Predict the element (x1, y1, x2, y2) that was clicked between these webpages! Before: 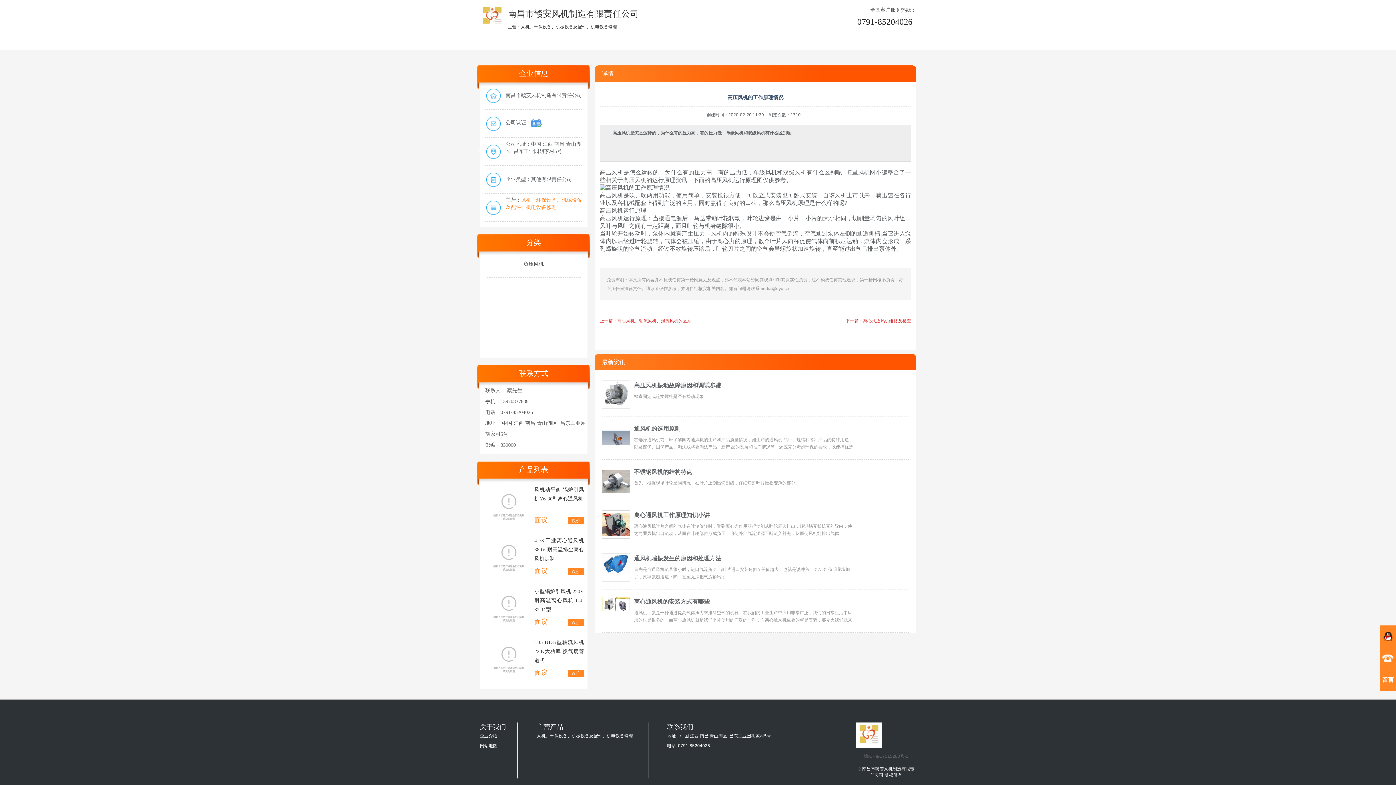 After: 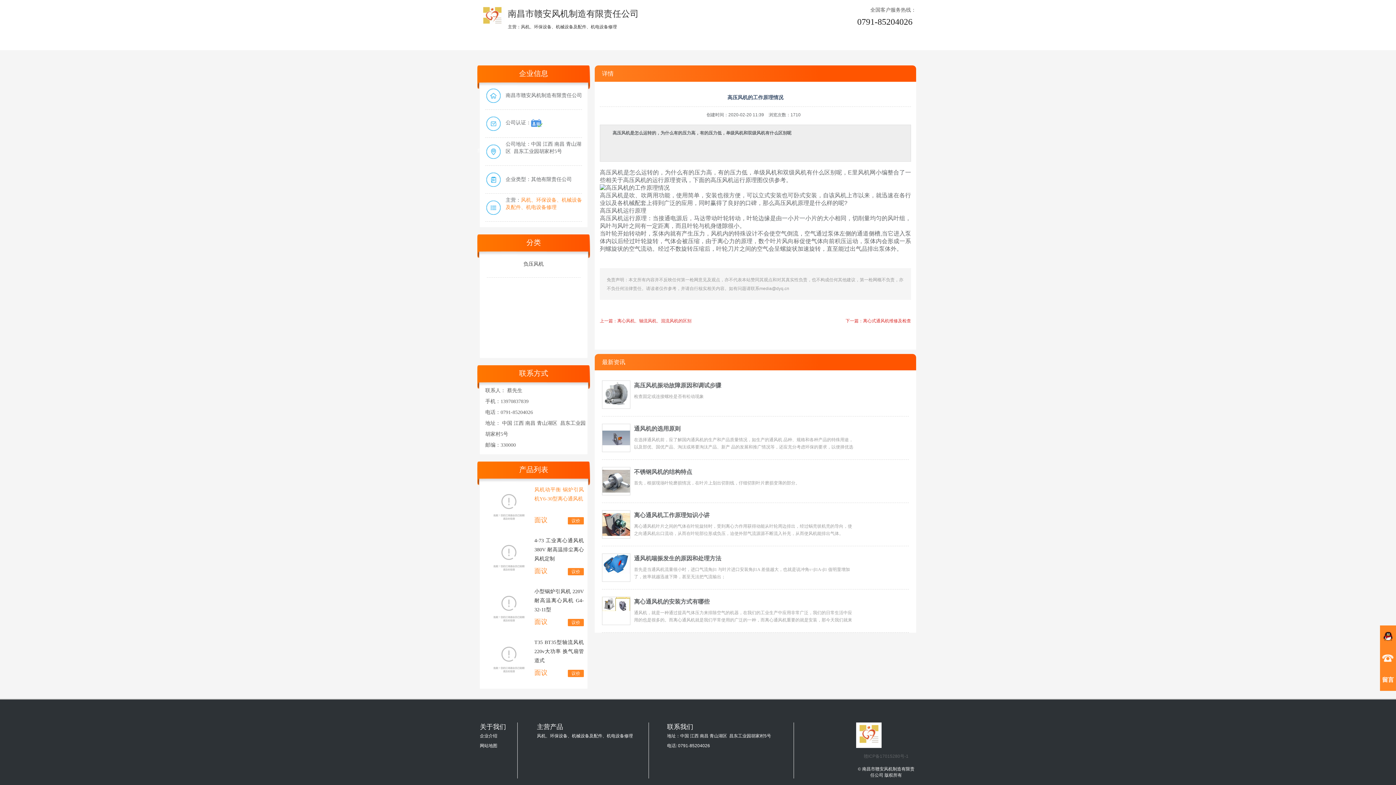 Action: bbox: (568, 517, 584, 524) label: 议价